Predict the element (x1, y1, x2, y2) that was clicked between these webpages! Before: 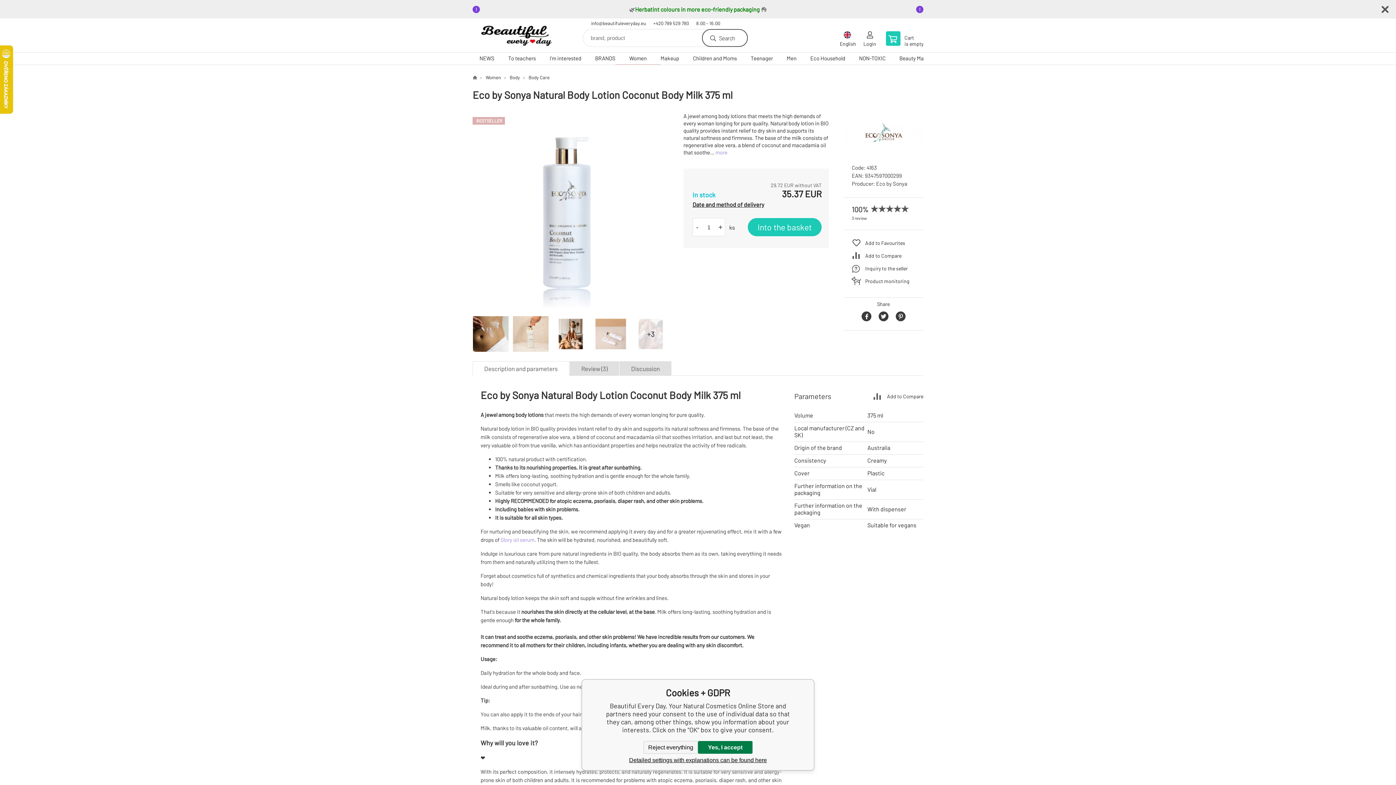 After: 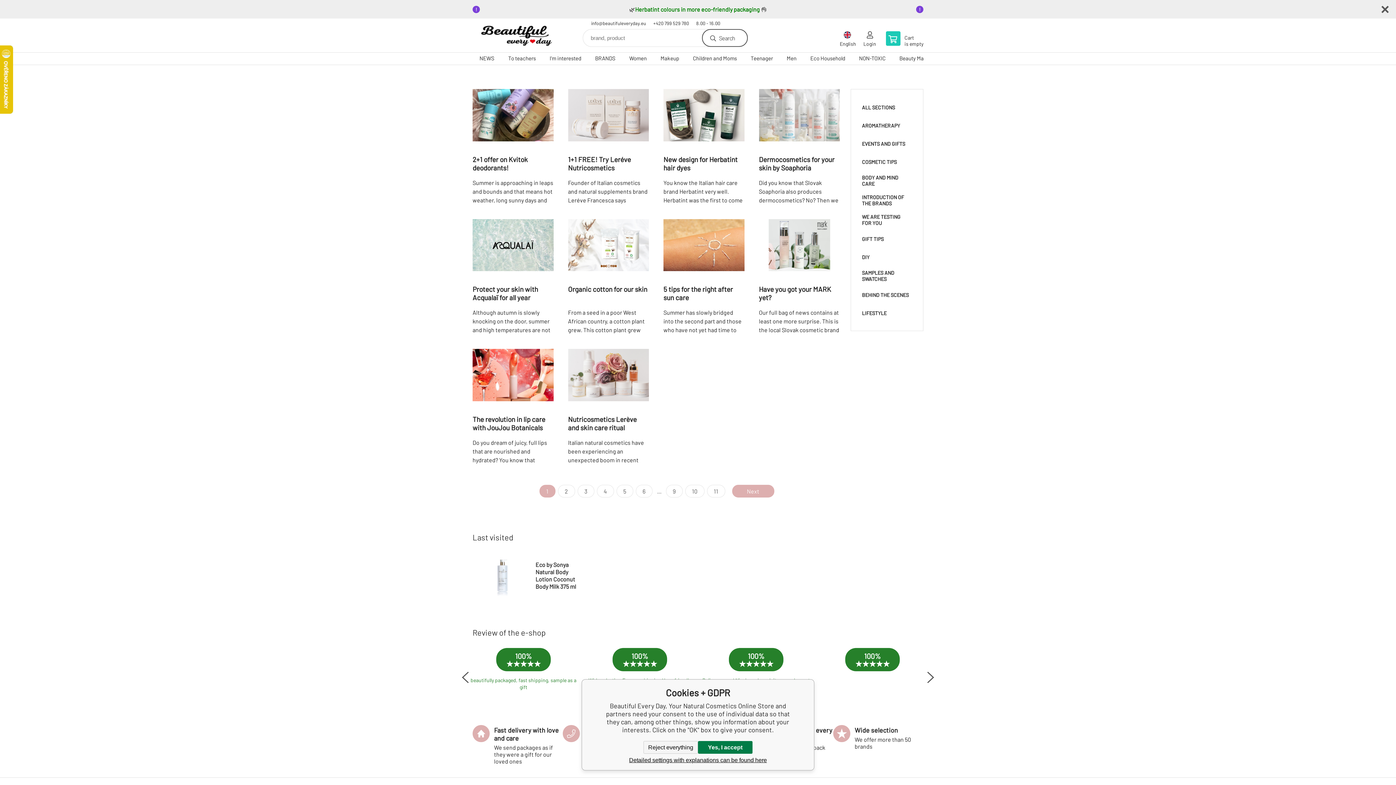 Action: label: Beauty Magazine bbox: (892, 52, 946, 64)